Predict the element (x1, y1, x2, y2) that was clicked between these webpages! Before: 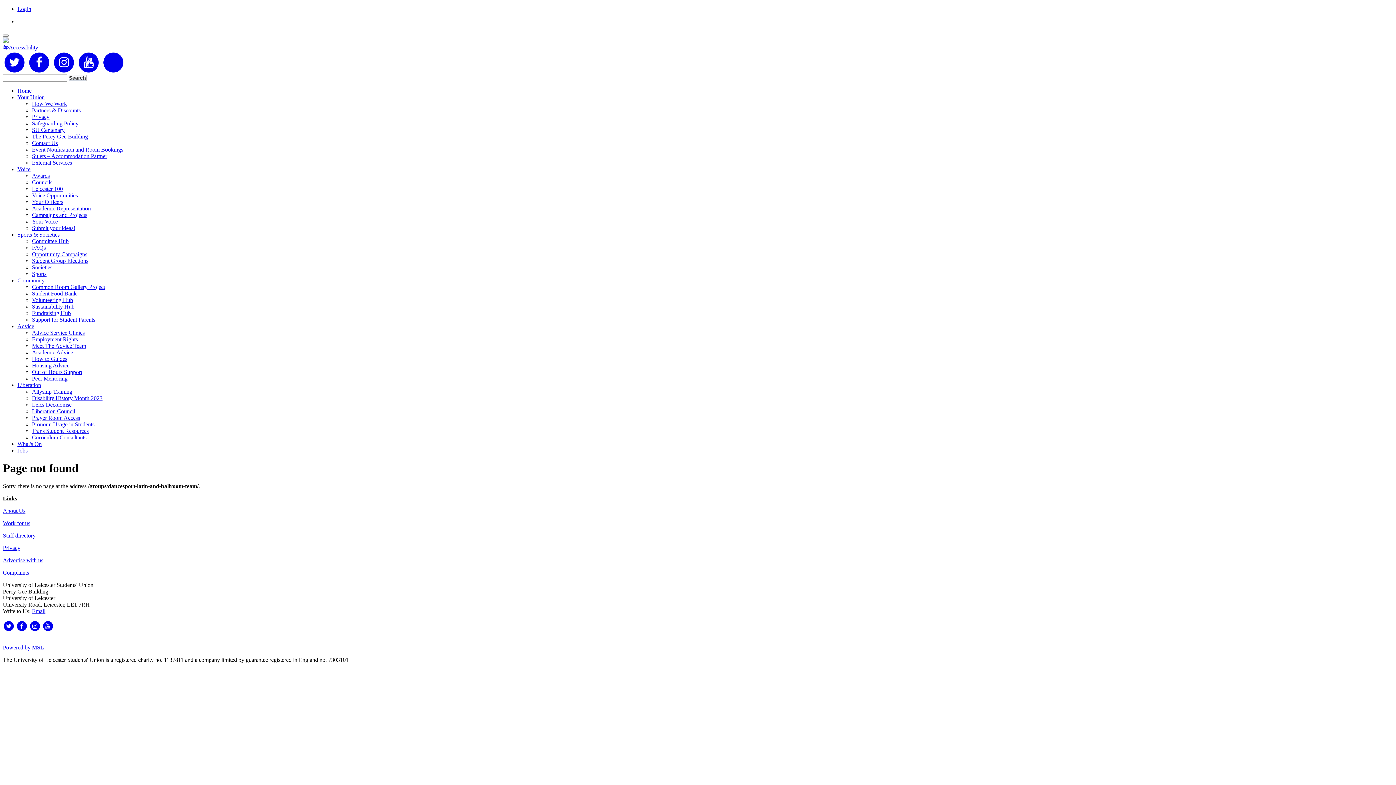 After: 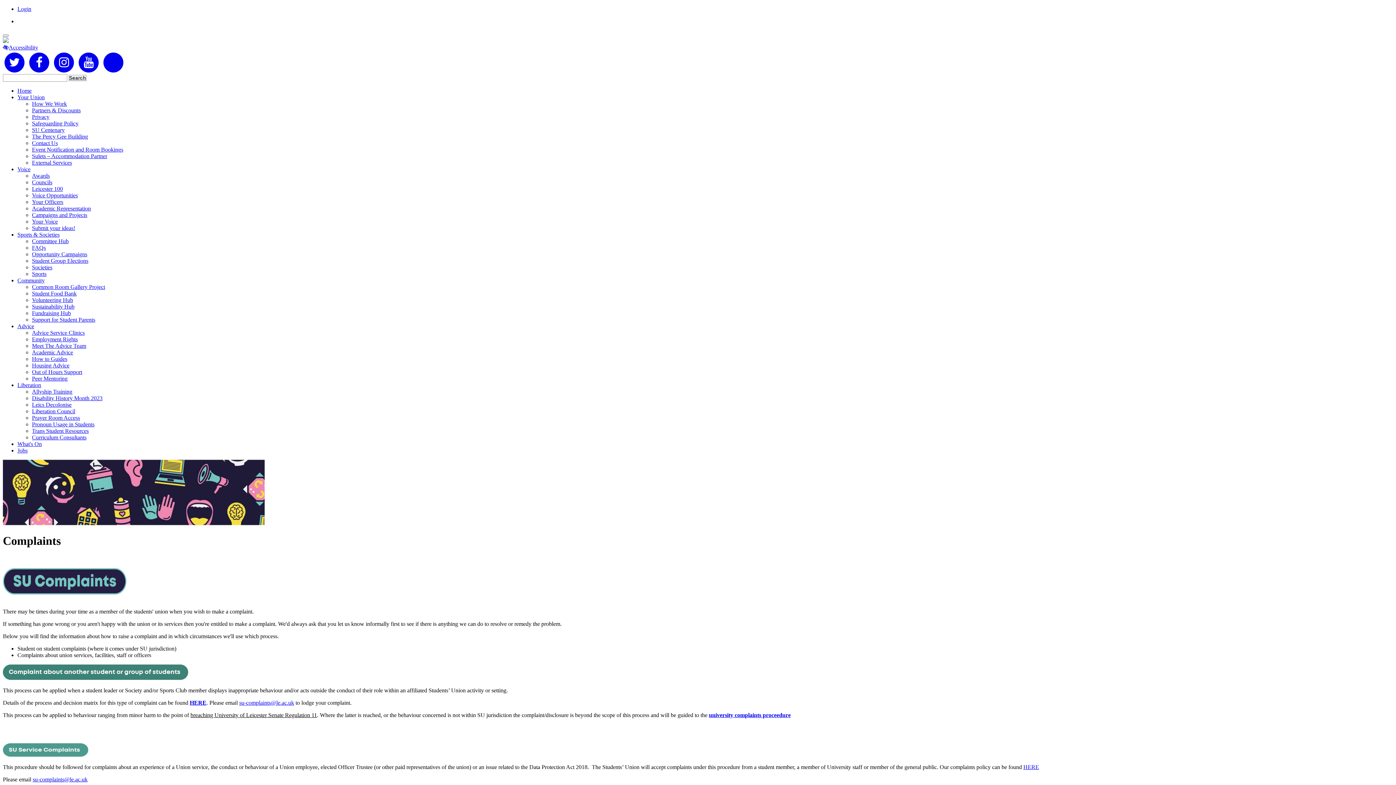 Action: bbox: (2, 569, 29, 575) label: Complaints